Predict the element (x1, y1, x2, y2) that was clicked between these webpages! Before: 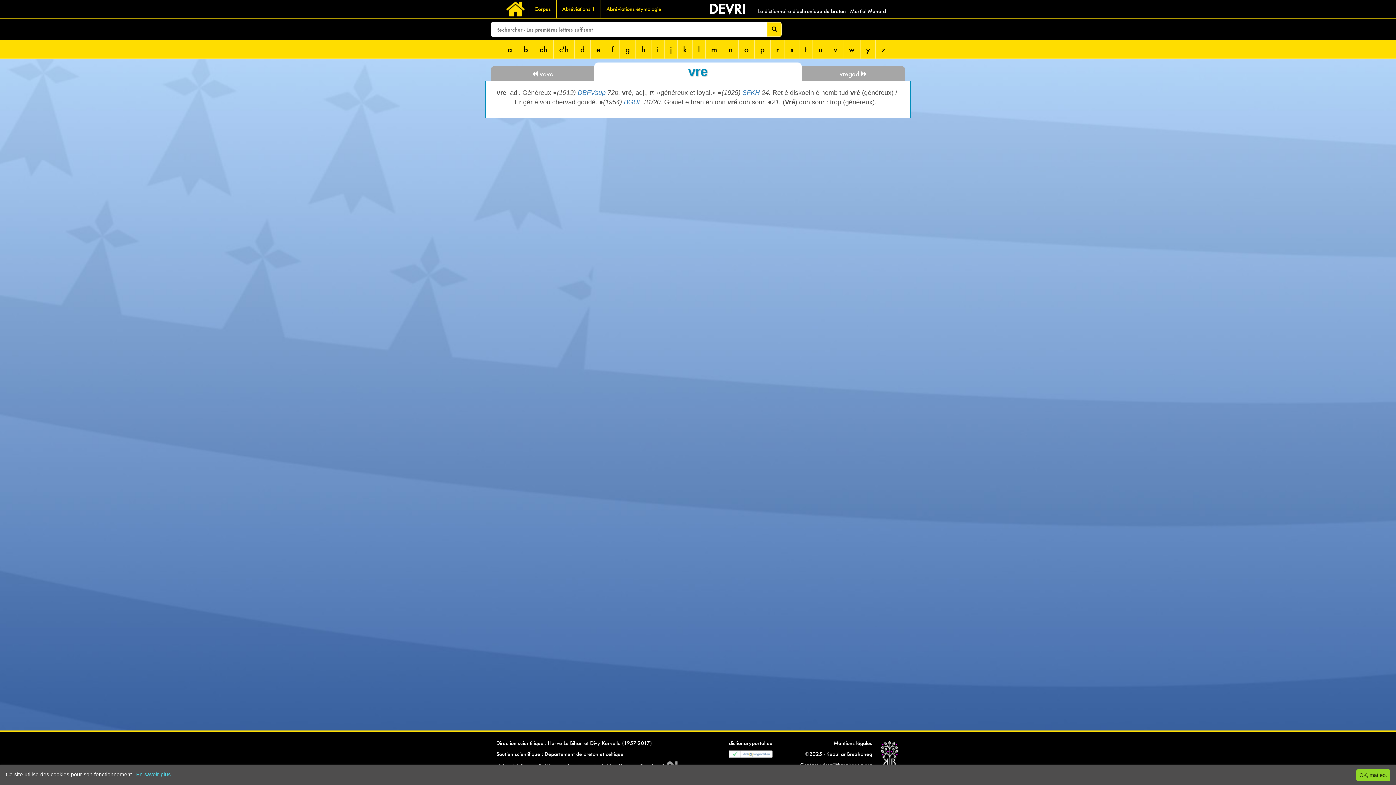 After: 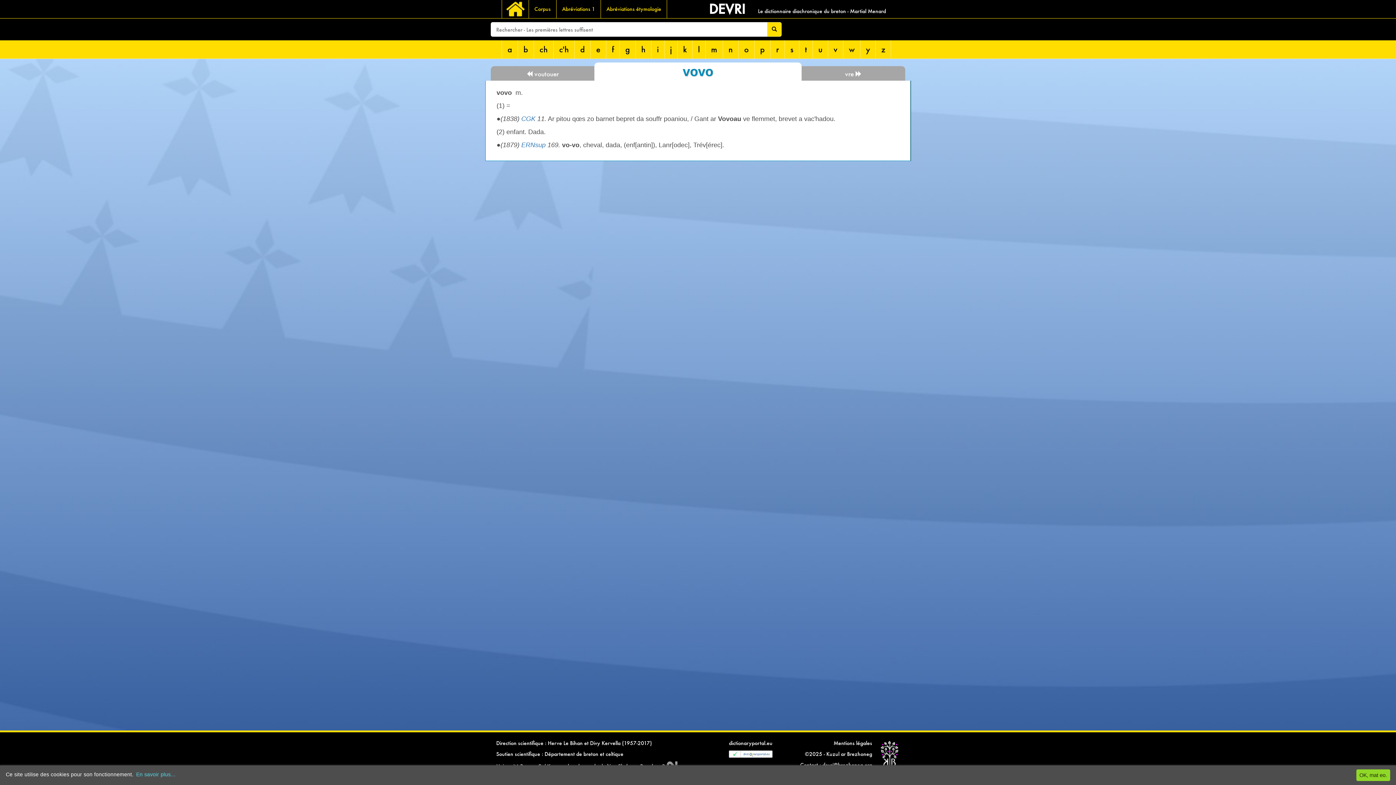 Action: bbox: (490, 66, 594, 80) label:  vovo